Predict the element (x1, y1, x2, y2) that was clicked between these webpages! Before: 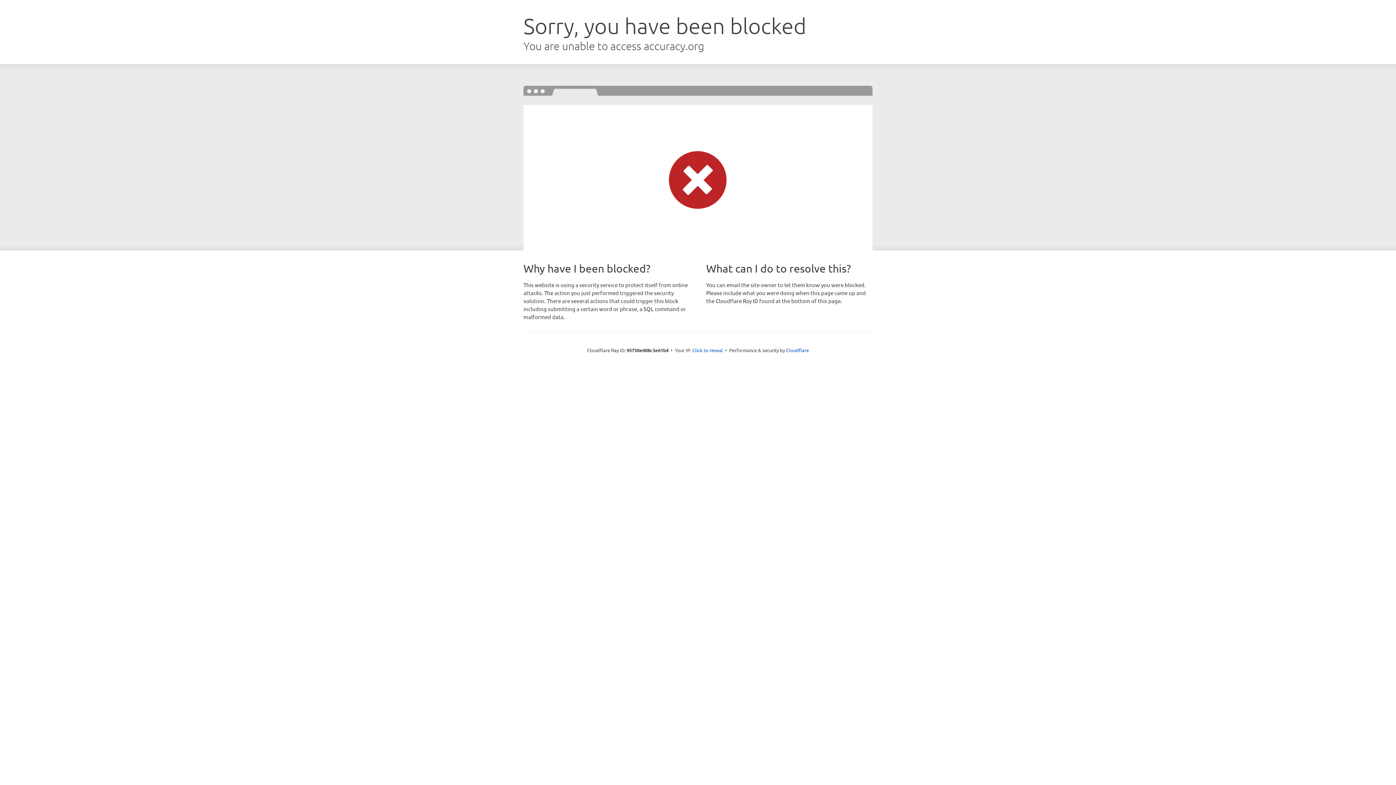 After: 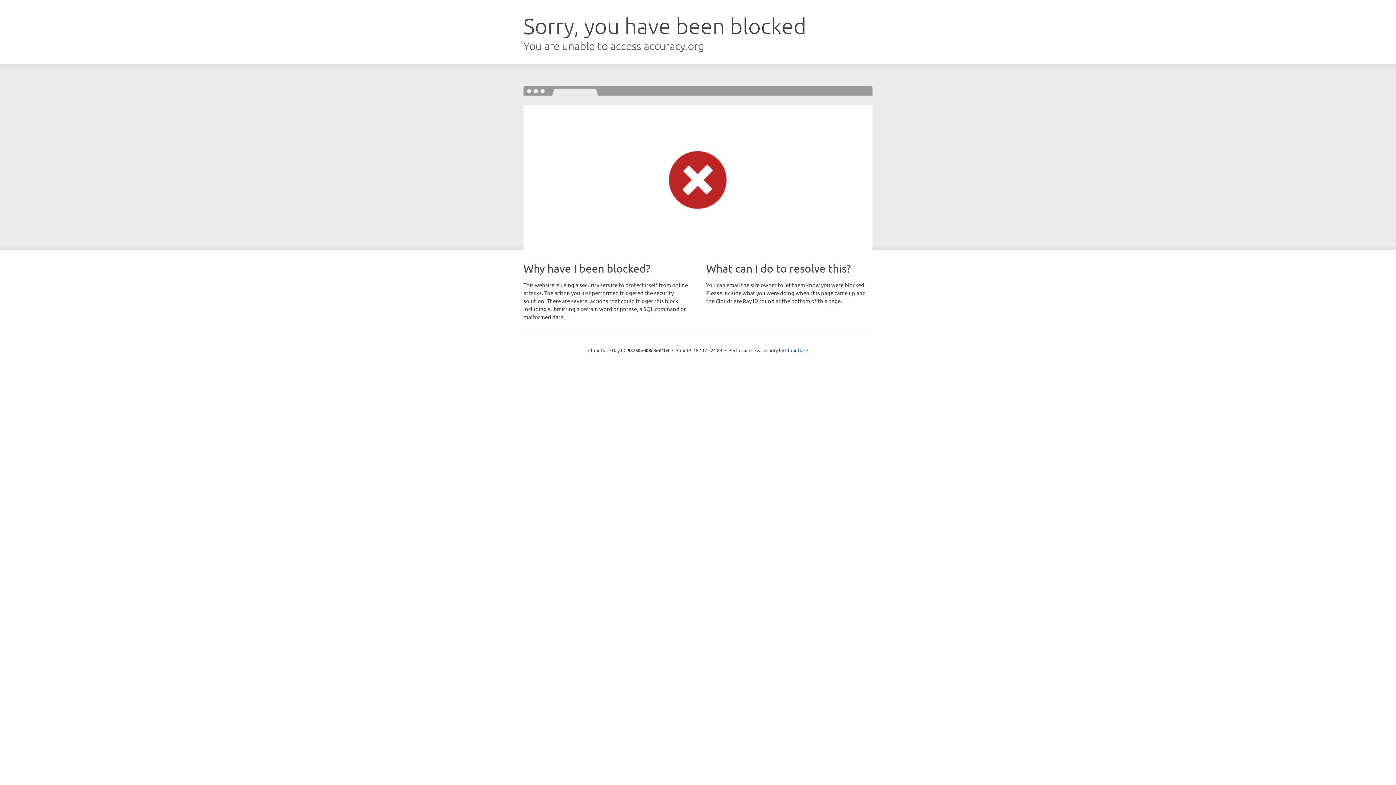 Action: label: Click to reveal bbox: (692, 346, 723, 353)